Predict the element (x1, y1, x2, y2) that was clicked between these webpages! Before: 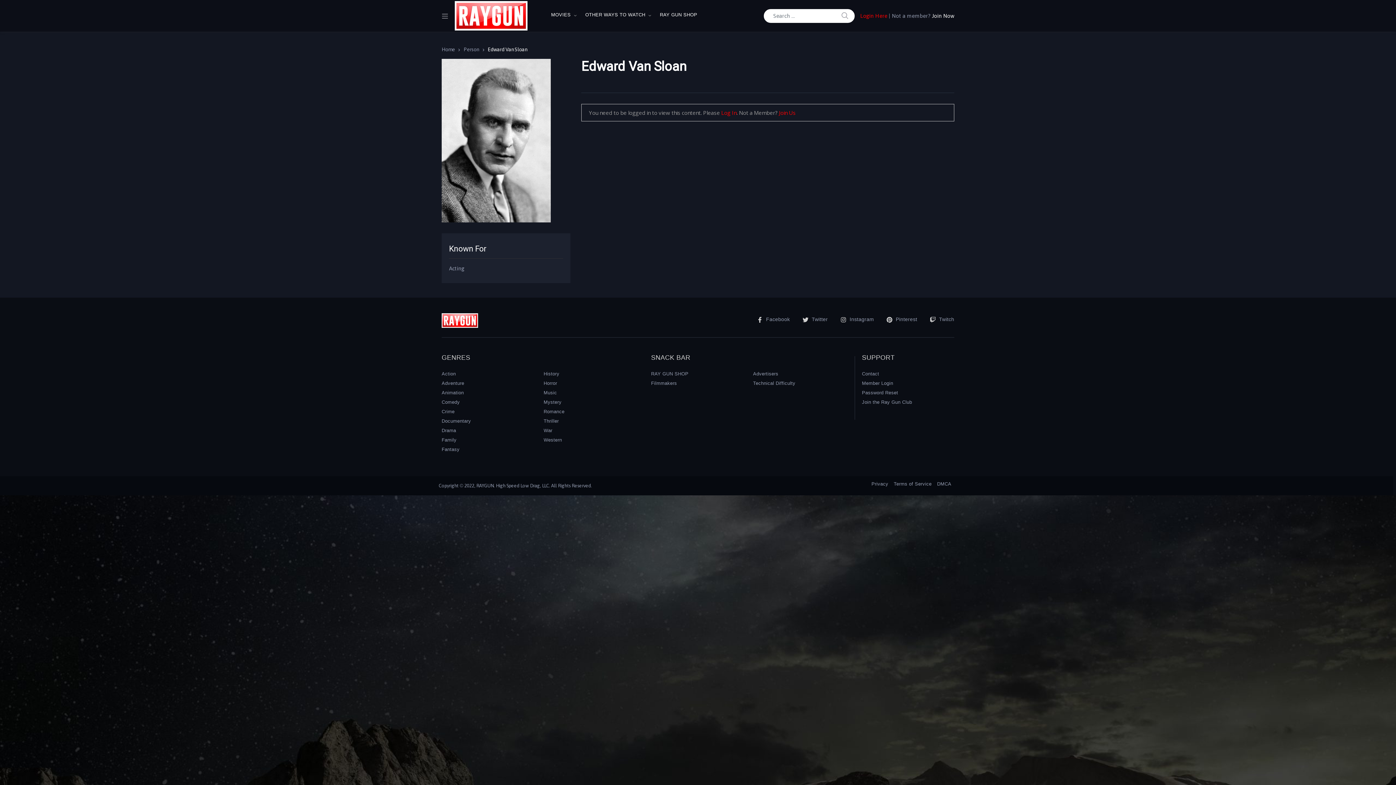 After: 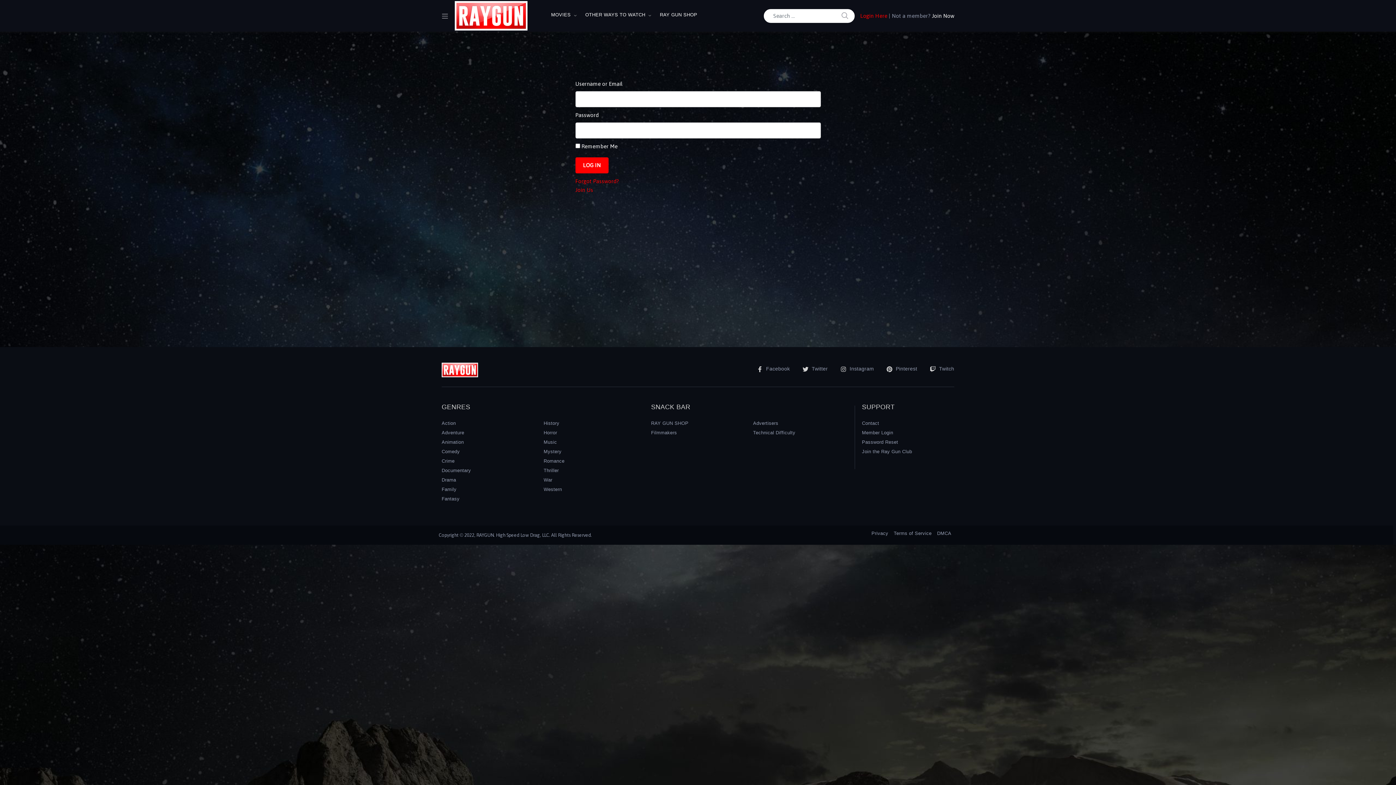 Action: bbox: (721, 109, 736, 116) label: Log In